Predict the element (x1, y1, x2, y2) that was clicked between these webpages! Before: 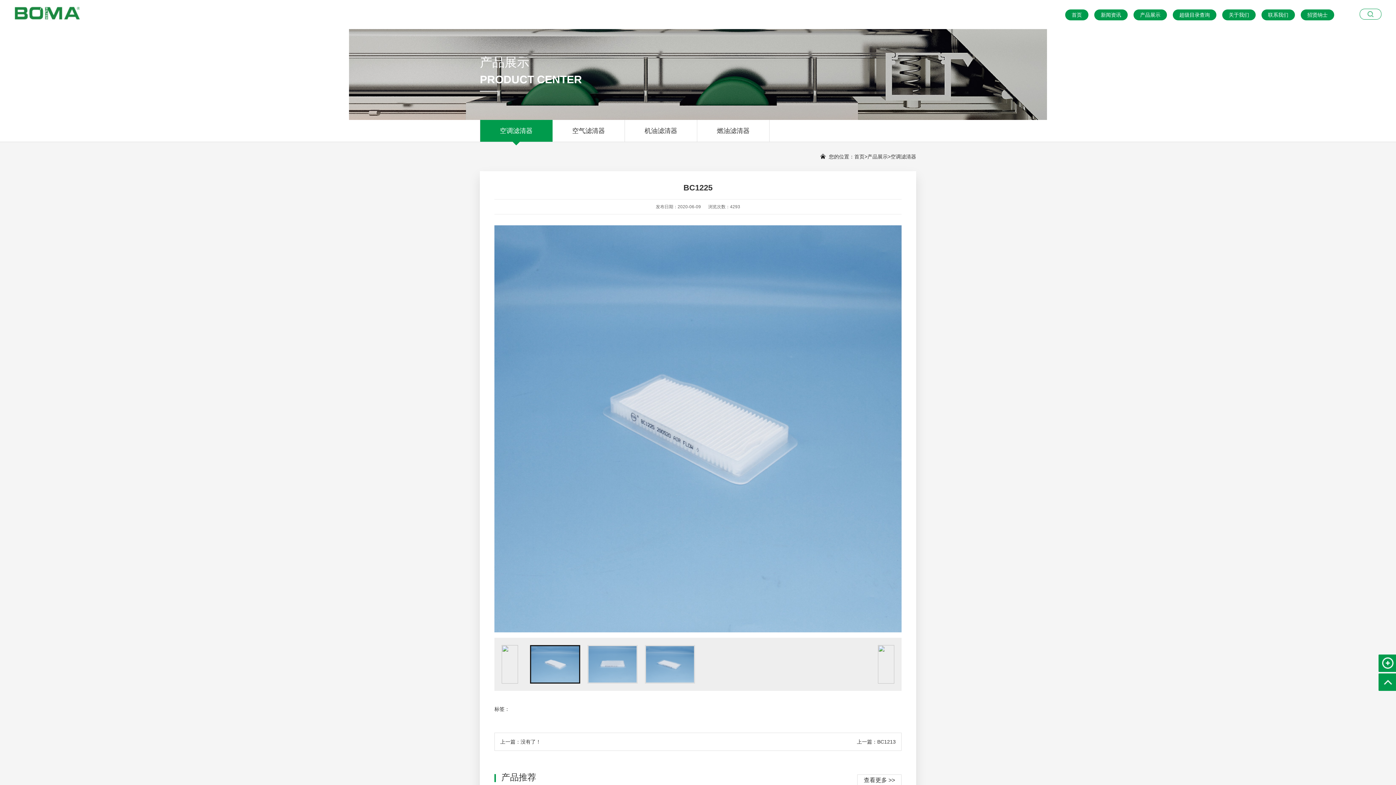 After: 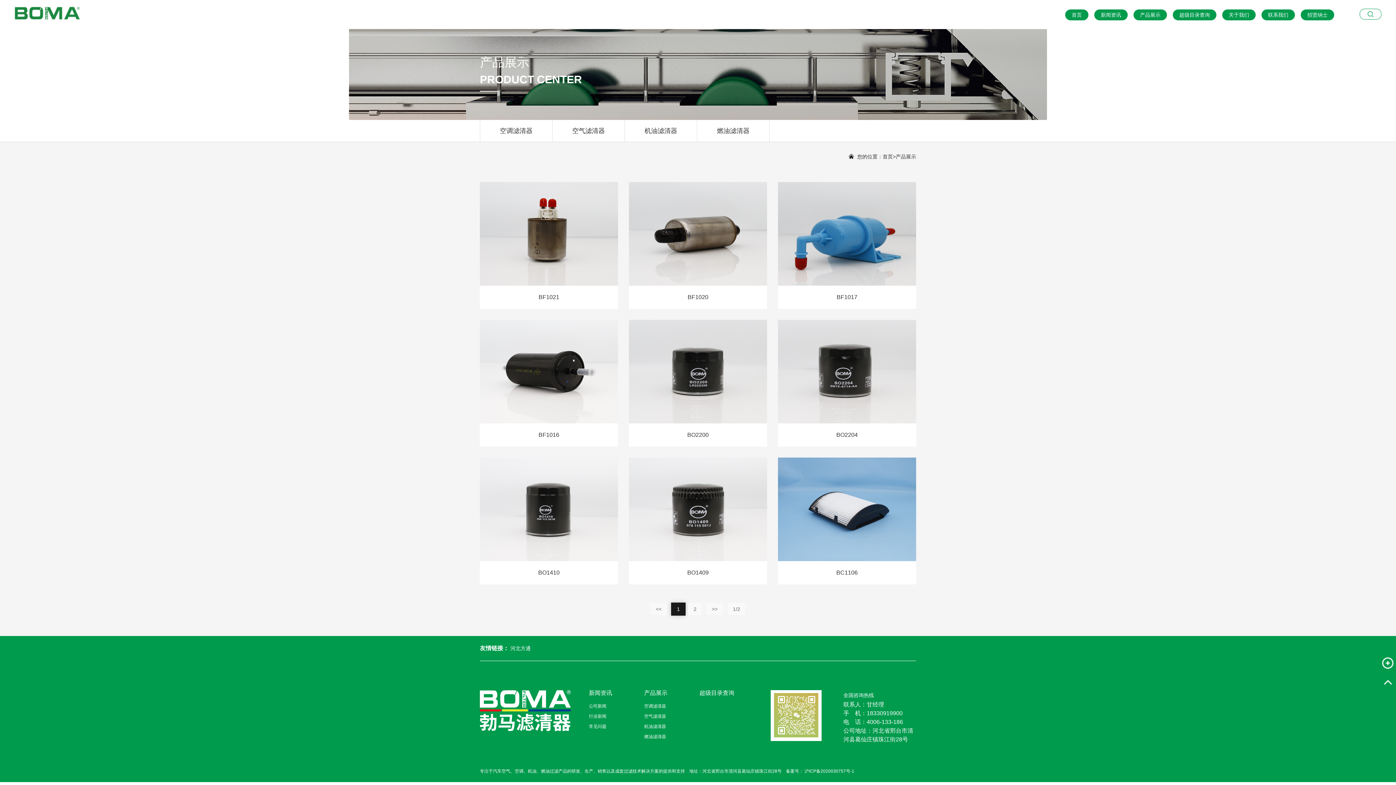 Action: bbox: (1133, 9, 1167, 20) label: 产品展示